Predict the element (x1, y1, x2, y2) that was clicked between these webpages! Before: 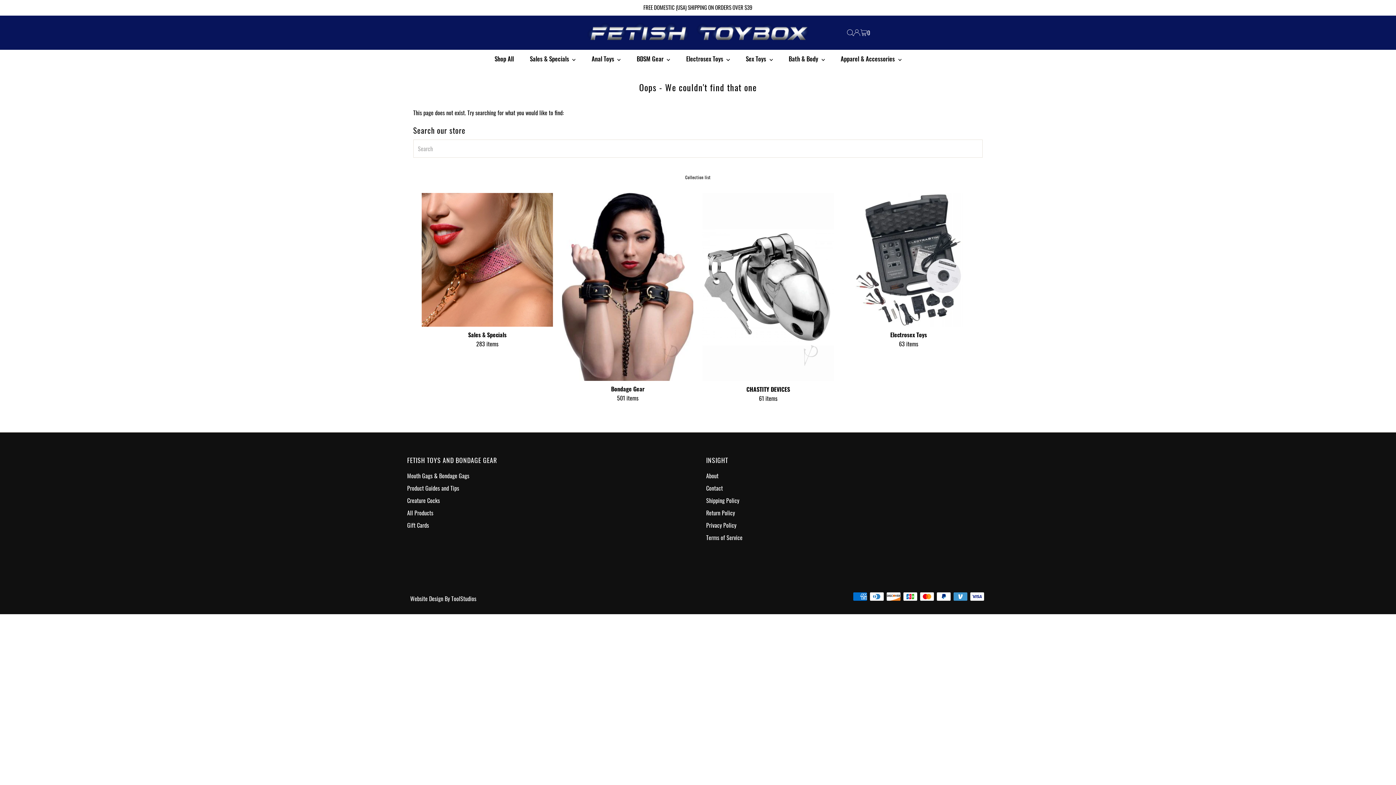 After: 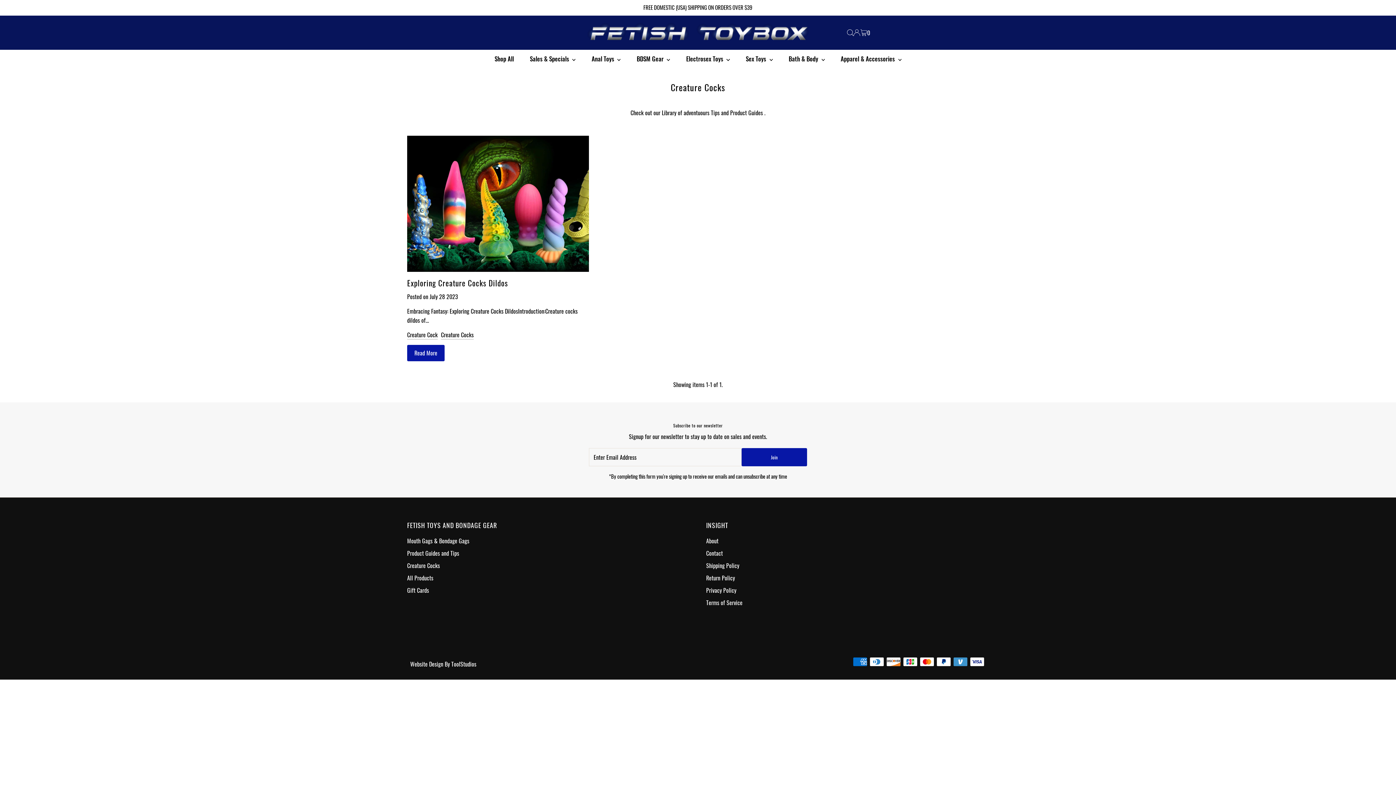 Action: bbox: (407, 496, 440, 504) label: Creature Cocks